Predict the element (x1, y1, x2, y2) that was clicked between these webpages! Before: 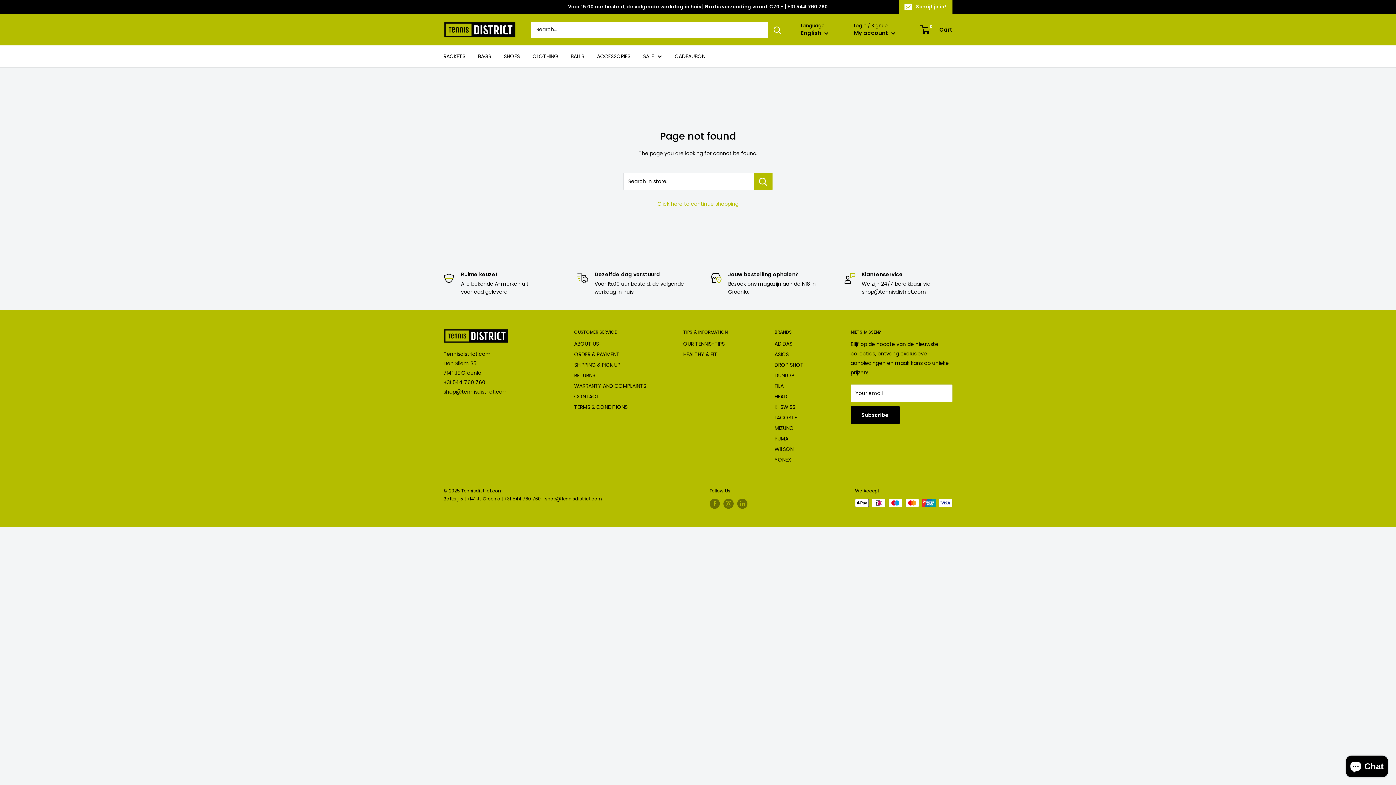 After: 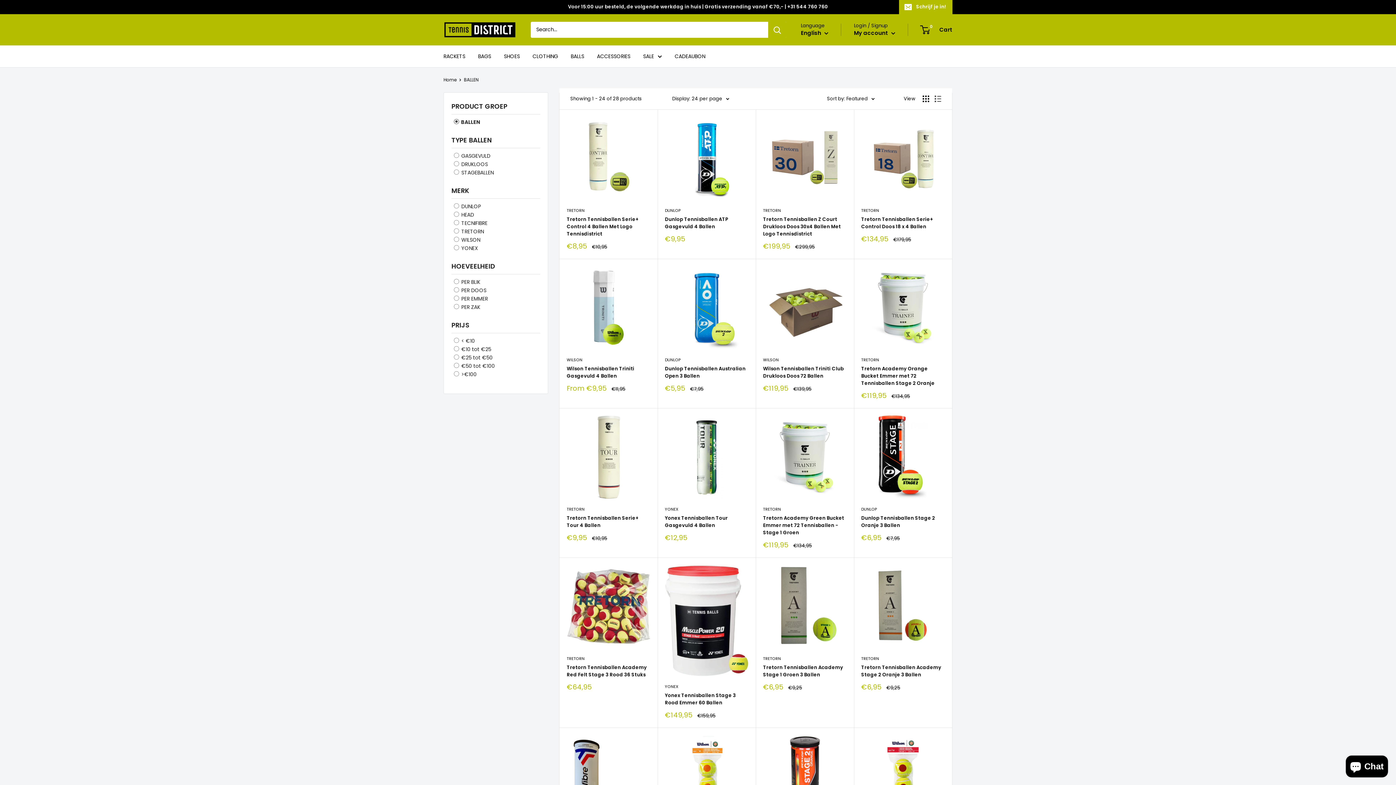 Action: label: BALLS bbox: (570, 51, 584, 61)